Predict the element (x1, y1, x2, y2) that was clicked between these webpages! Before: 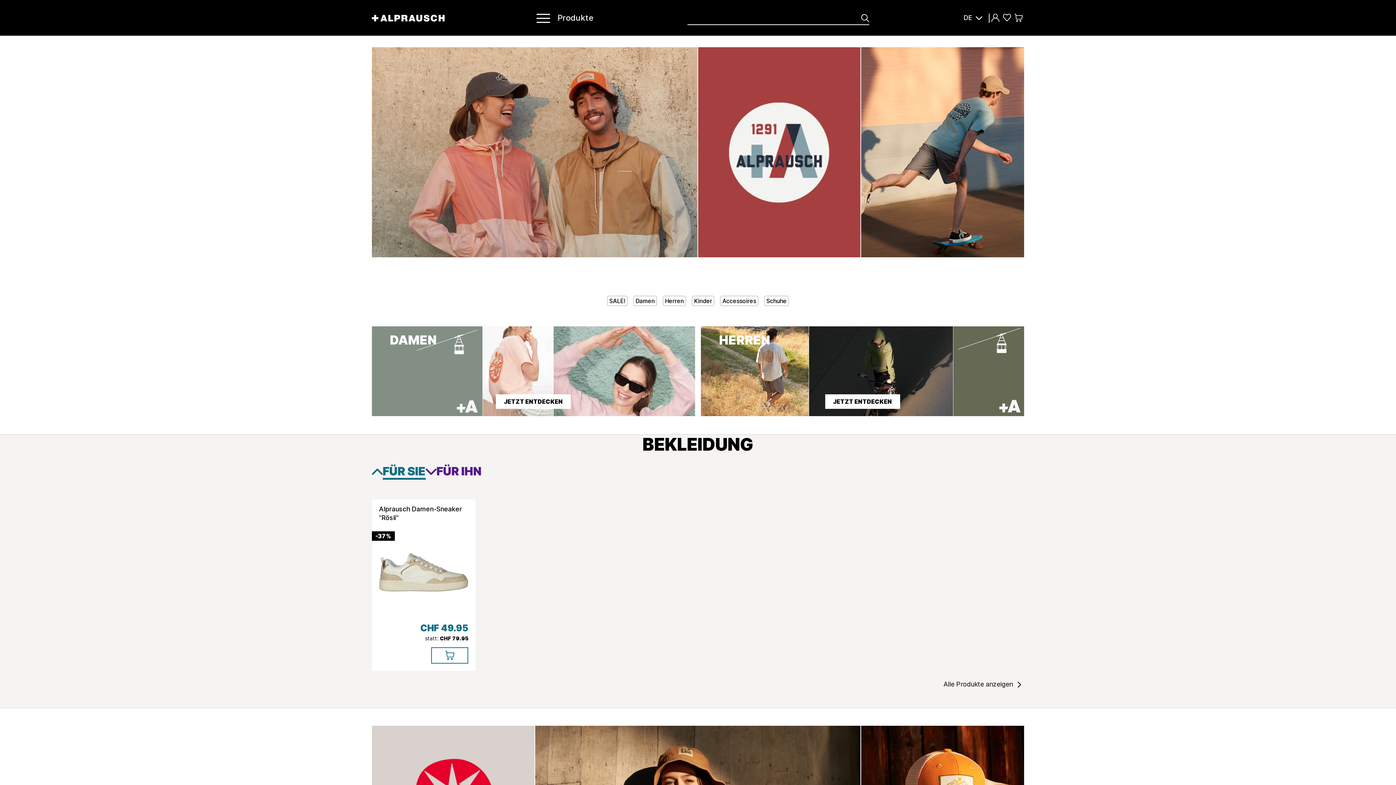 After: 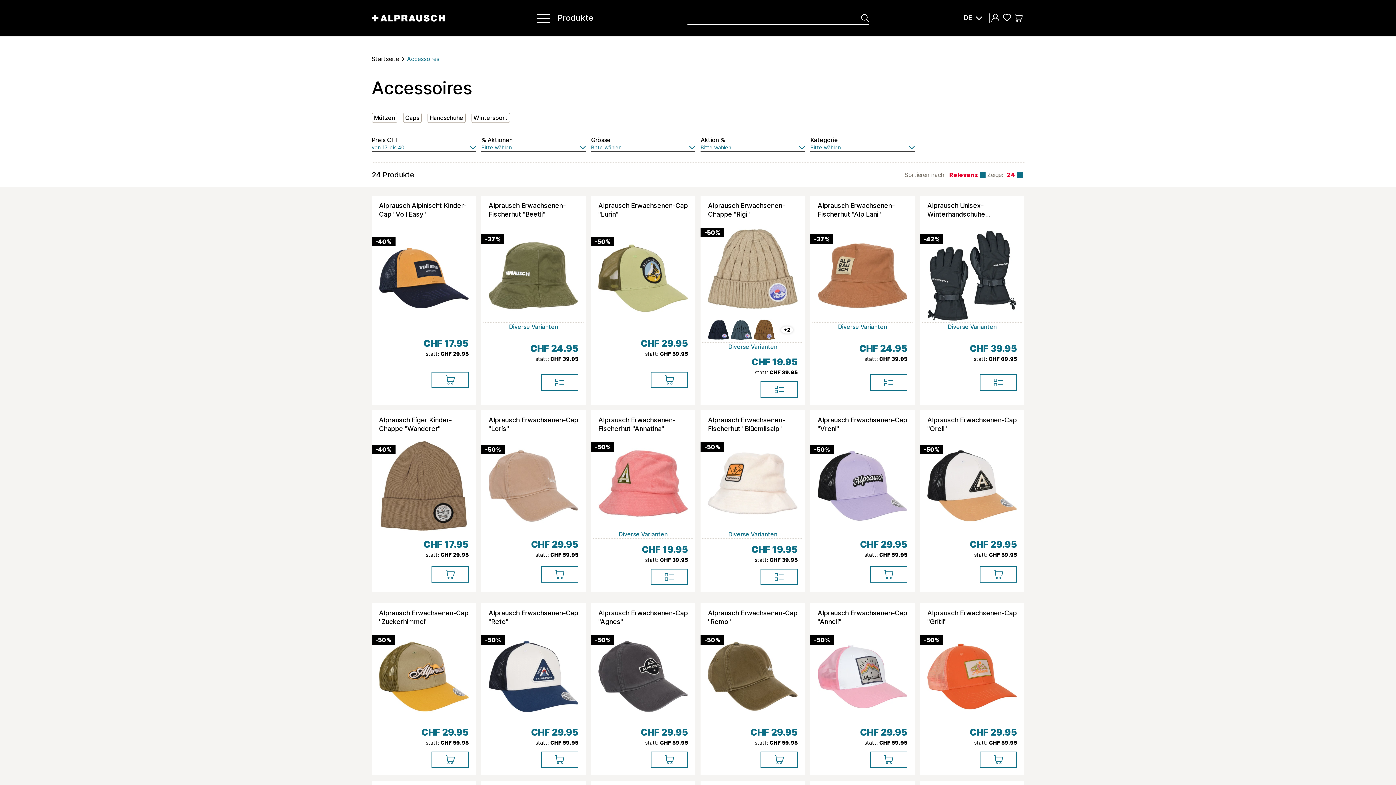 Action: label: Accessoires bbox: (720, 295, 758, 306)